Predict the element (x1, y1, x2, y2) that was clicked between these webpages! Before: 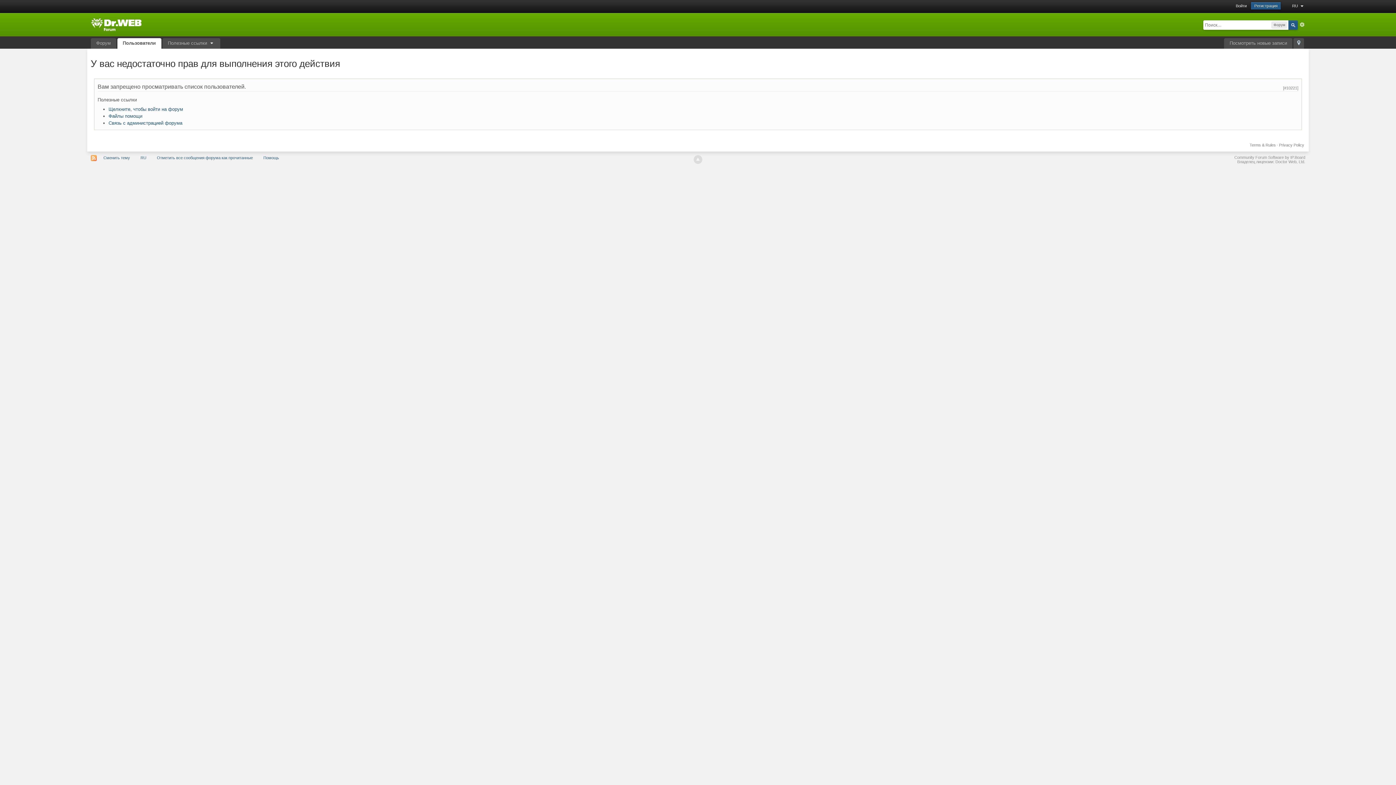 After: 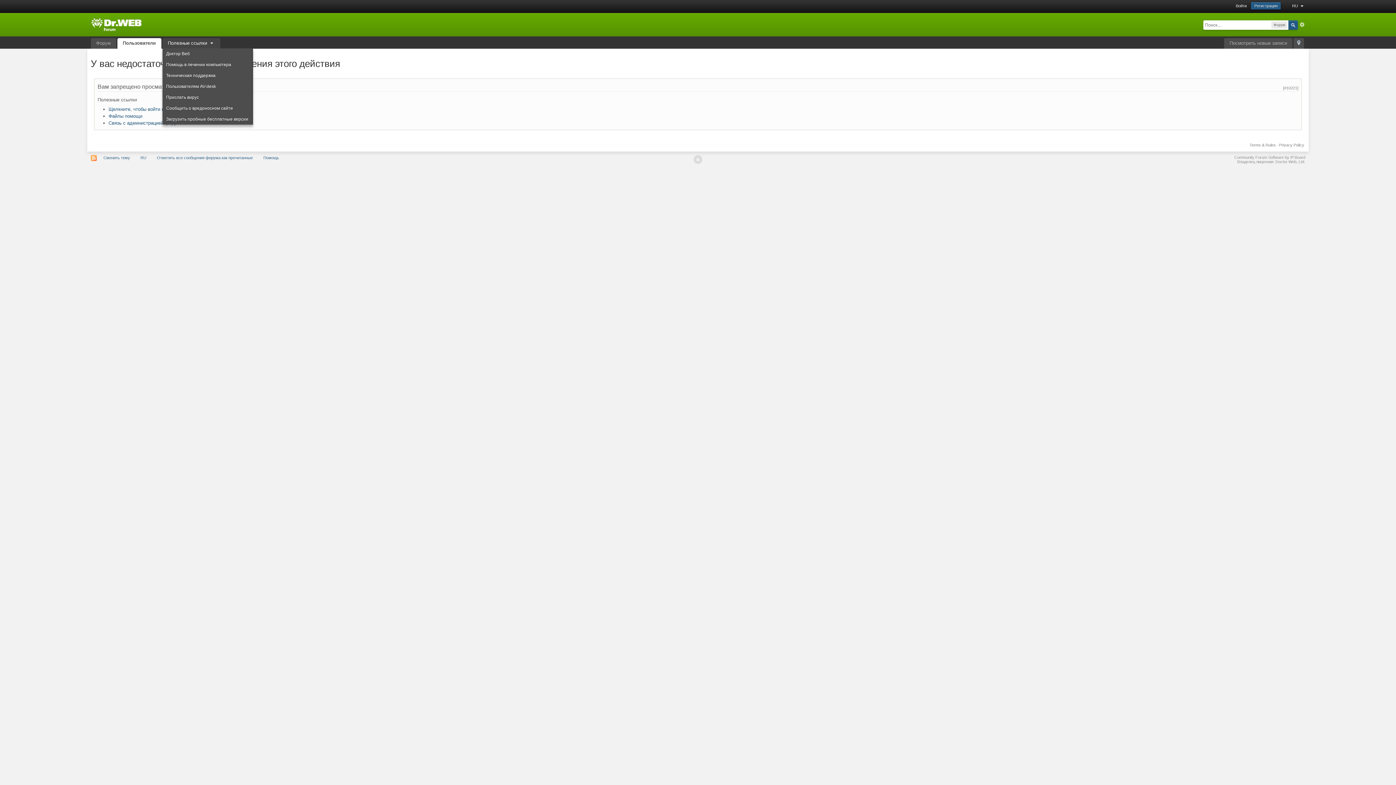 Action: bbox: (162, 38, 220, 48) label: Полезные ссылки 